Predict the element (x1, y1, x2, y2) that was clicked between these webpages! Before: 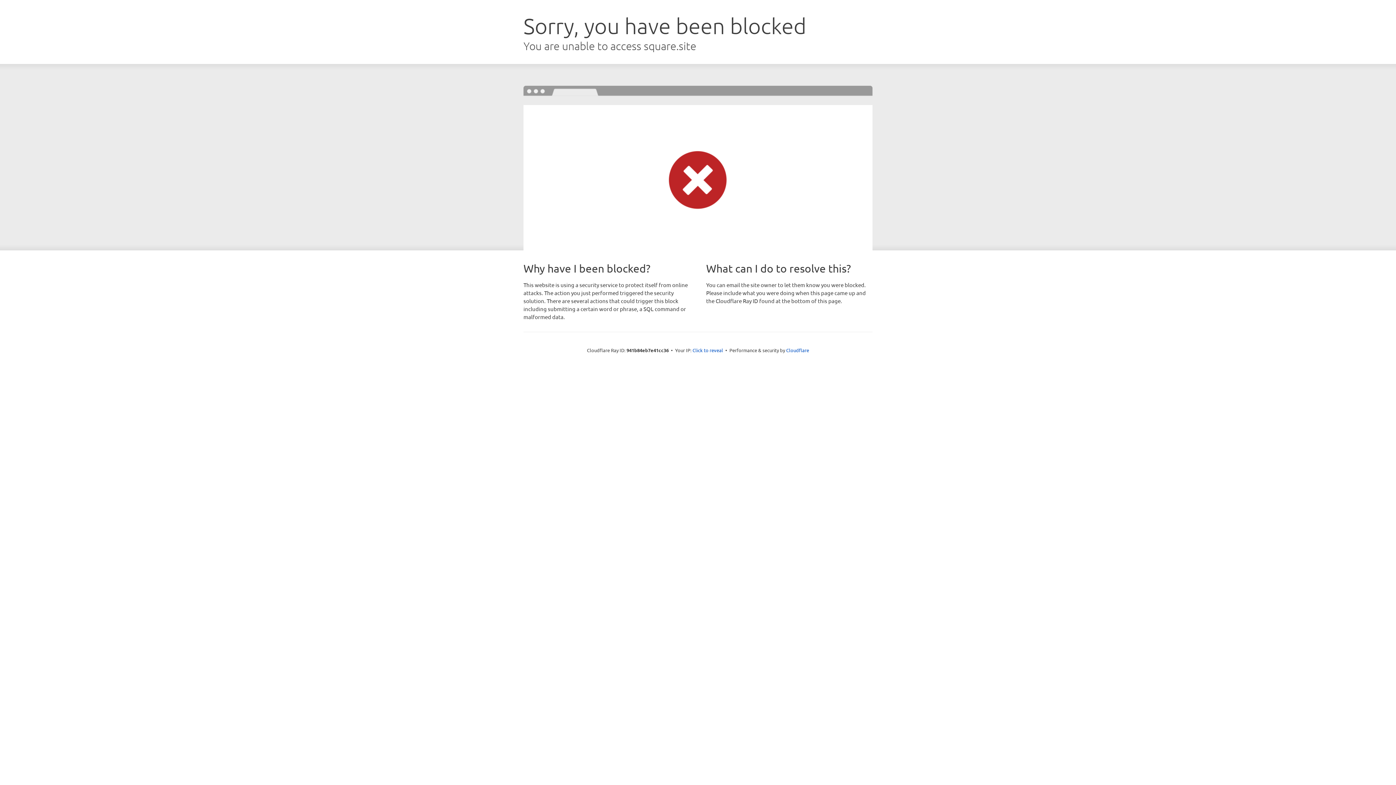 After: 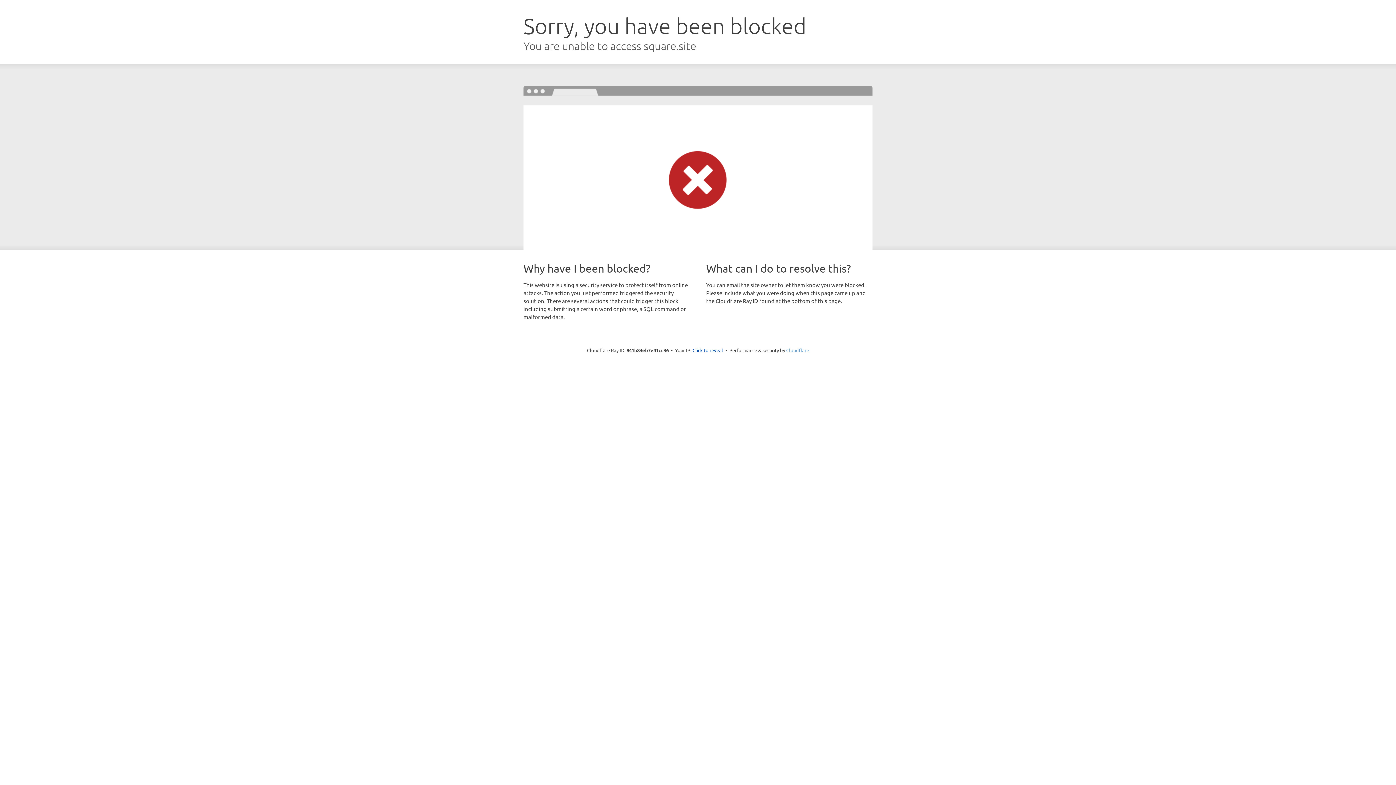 Action: bbox: (786, 347, 809, 353) label: Cloudflare